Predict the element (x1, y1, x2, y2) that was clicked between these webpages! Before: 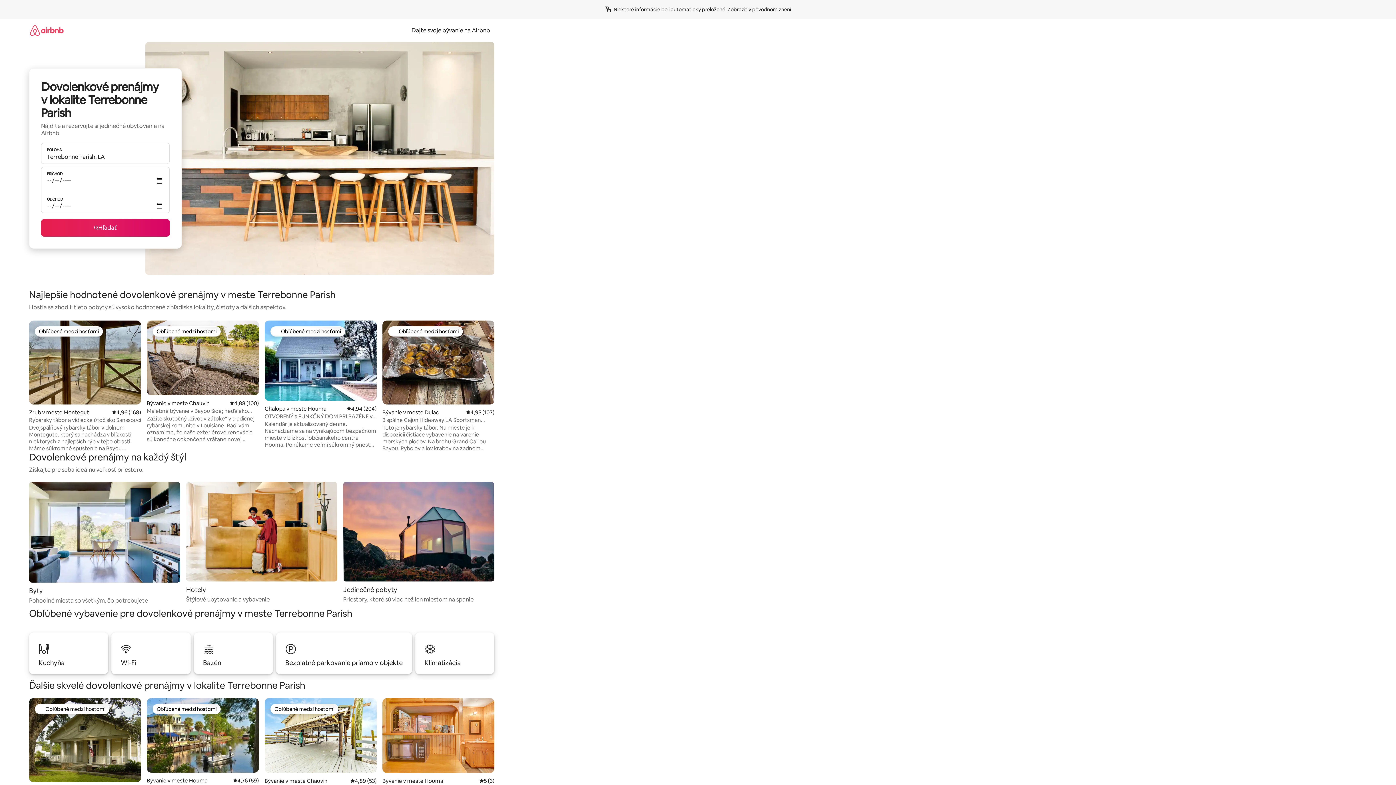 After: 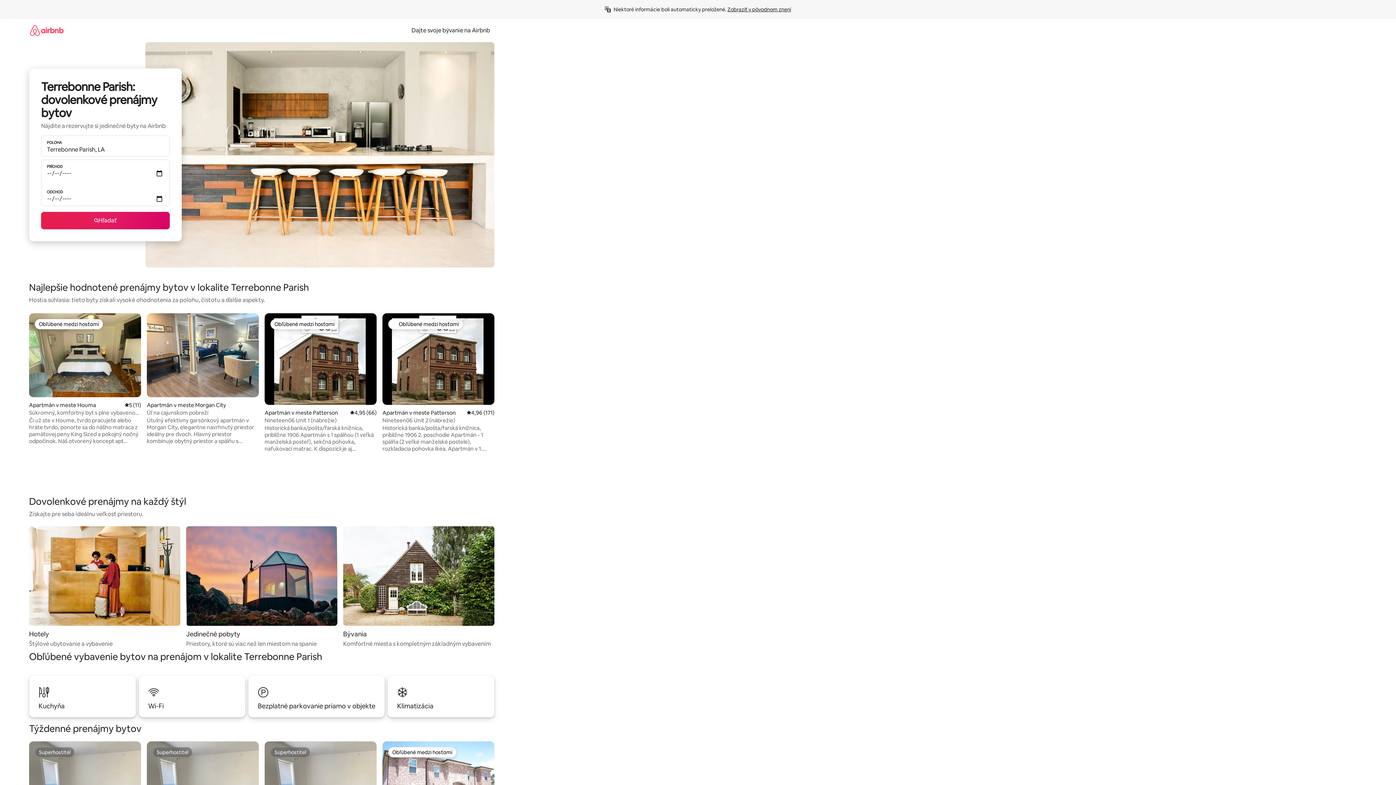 Action: label: Byty

Pohodlné miesta so všetkým, čo potrebujete bbox: (29, 482, 180, 605)